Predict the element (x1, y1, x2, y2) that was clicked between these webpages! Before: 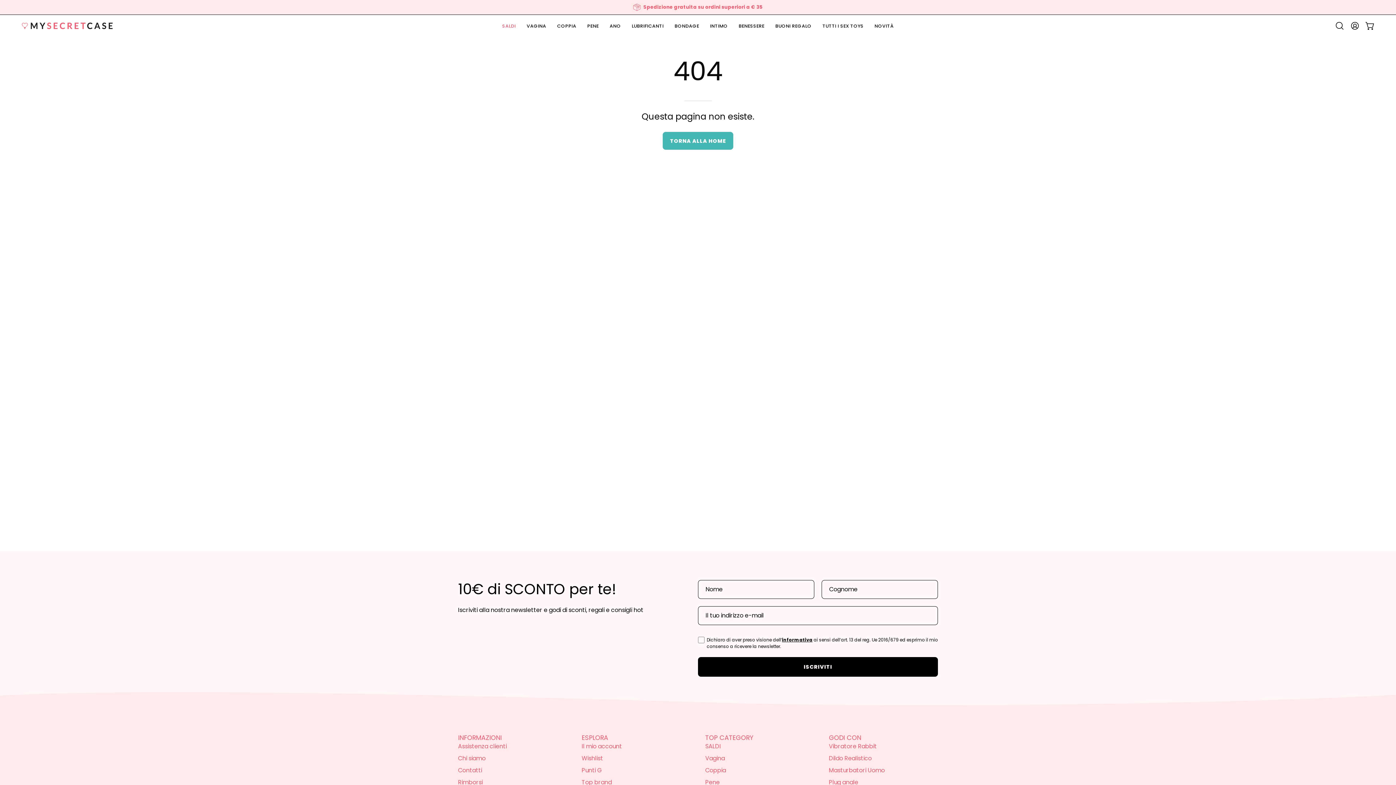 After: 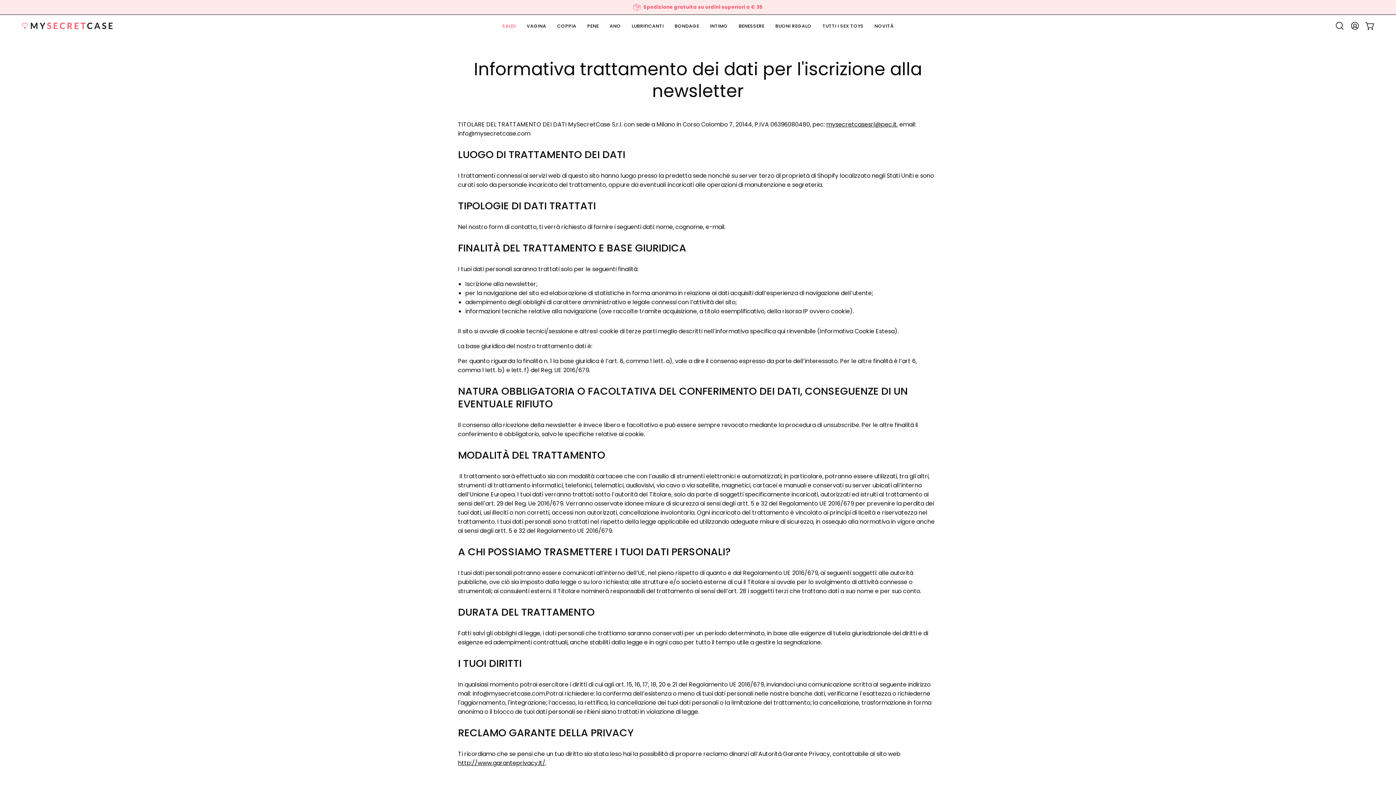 Action: label: informativa bbox: (782, 637, 812, 643)